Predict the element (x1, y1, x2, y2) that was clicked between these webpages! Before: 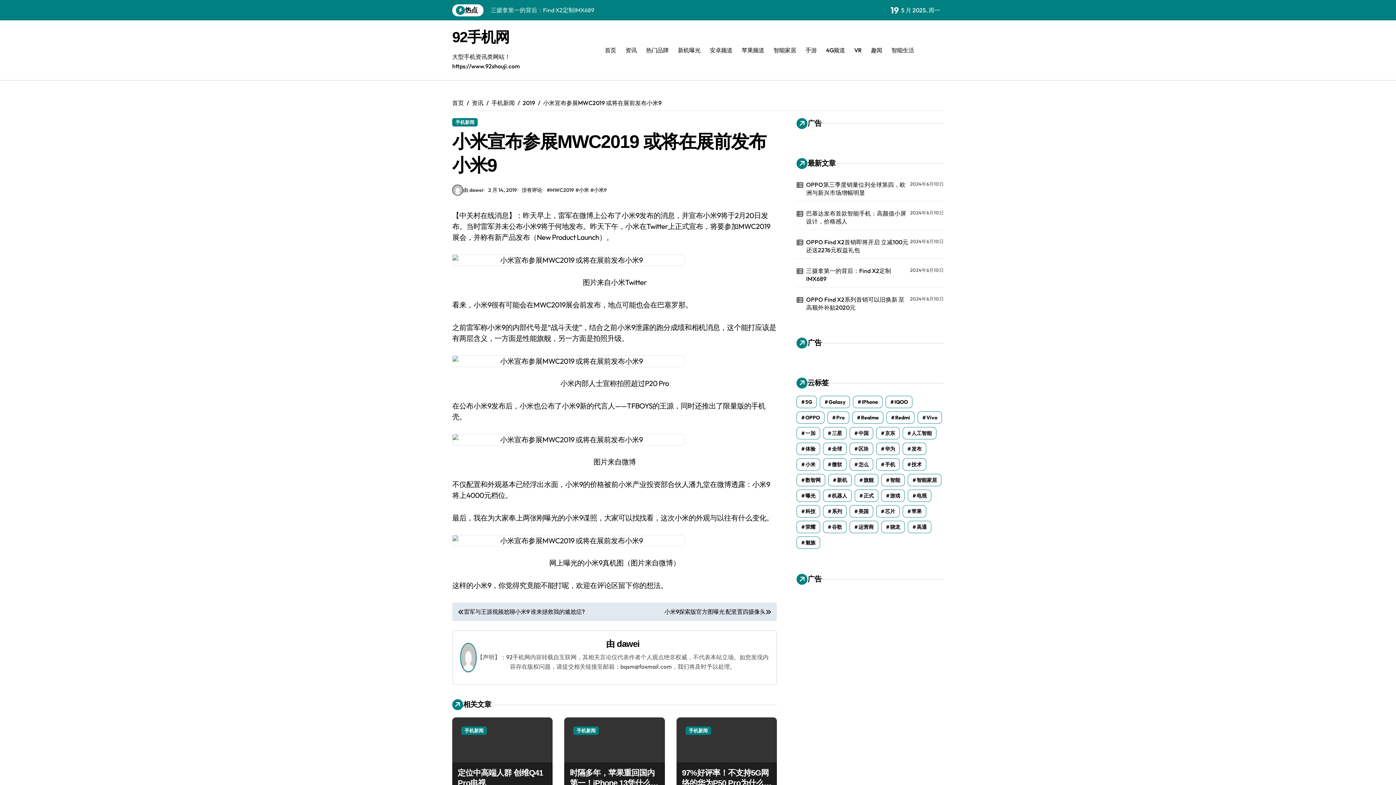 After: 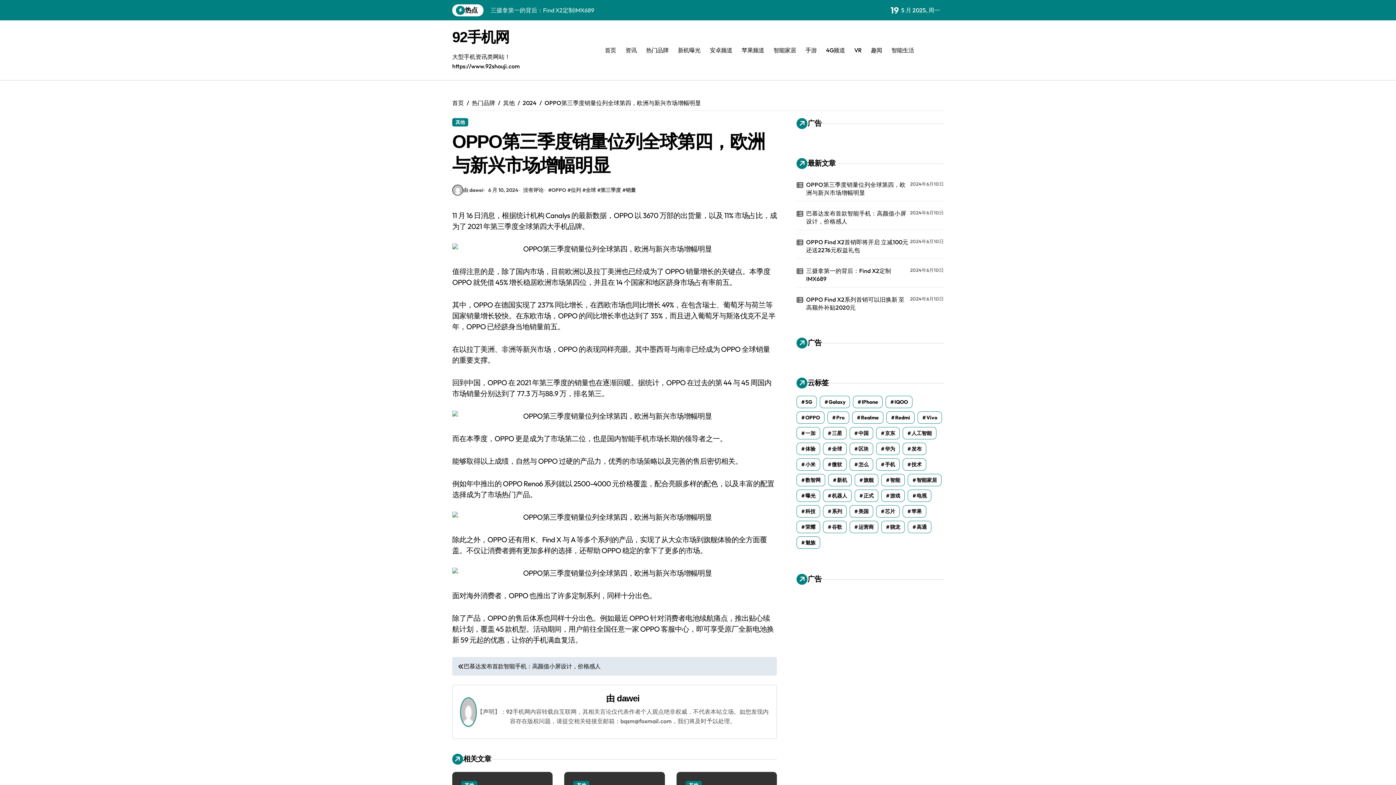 Action: label: OPPO第三季度销量位列全球第四，欧洲与新兴市场增幅明显 bbox: (806, 180, 910, 196)